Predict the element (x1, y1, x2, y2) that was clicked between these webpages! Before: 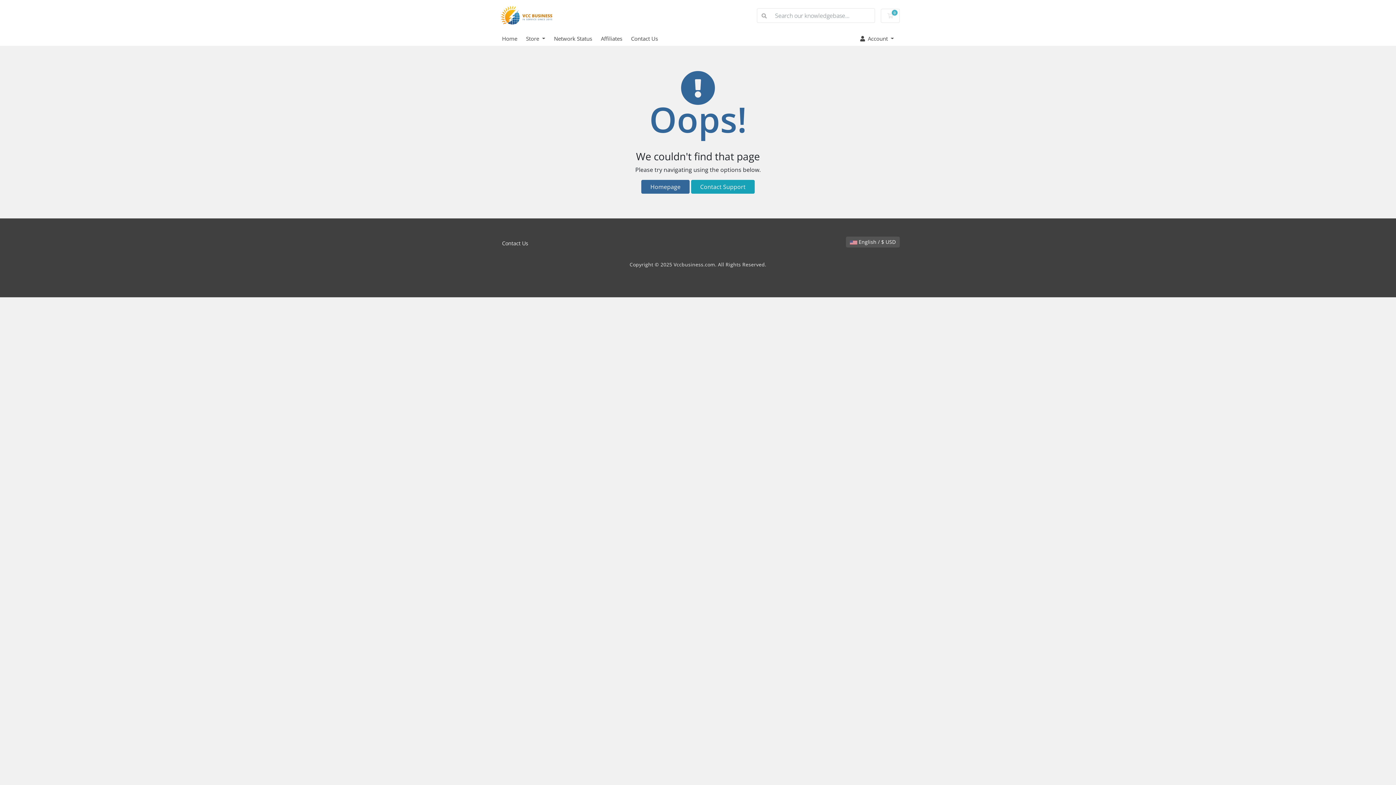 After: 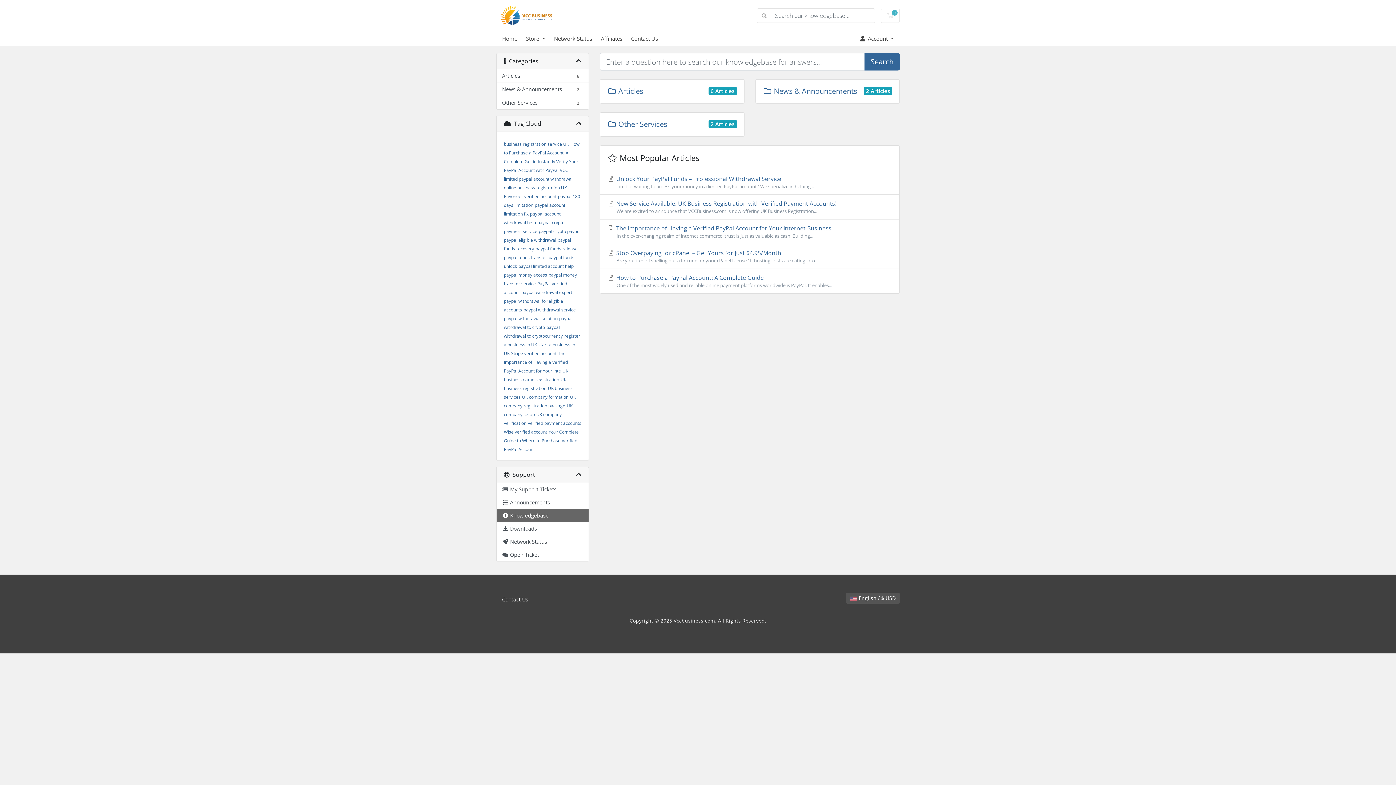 Action: bbox: (757, 8, 771, 22)